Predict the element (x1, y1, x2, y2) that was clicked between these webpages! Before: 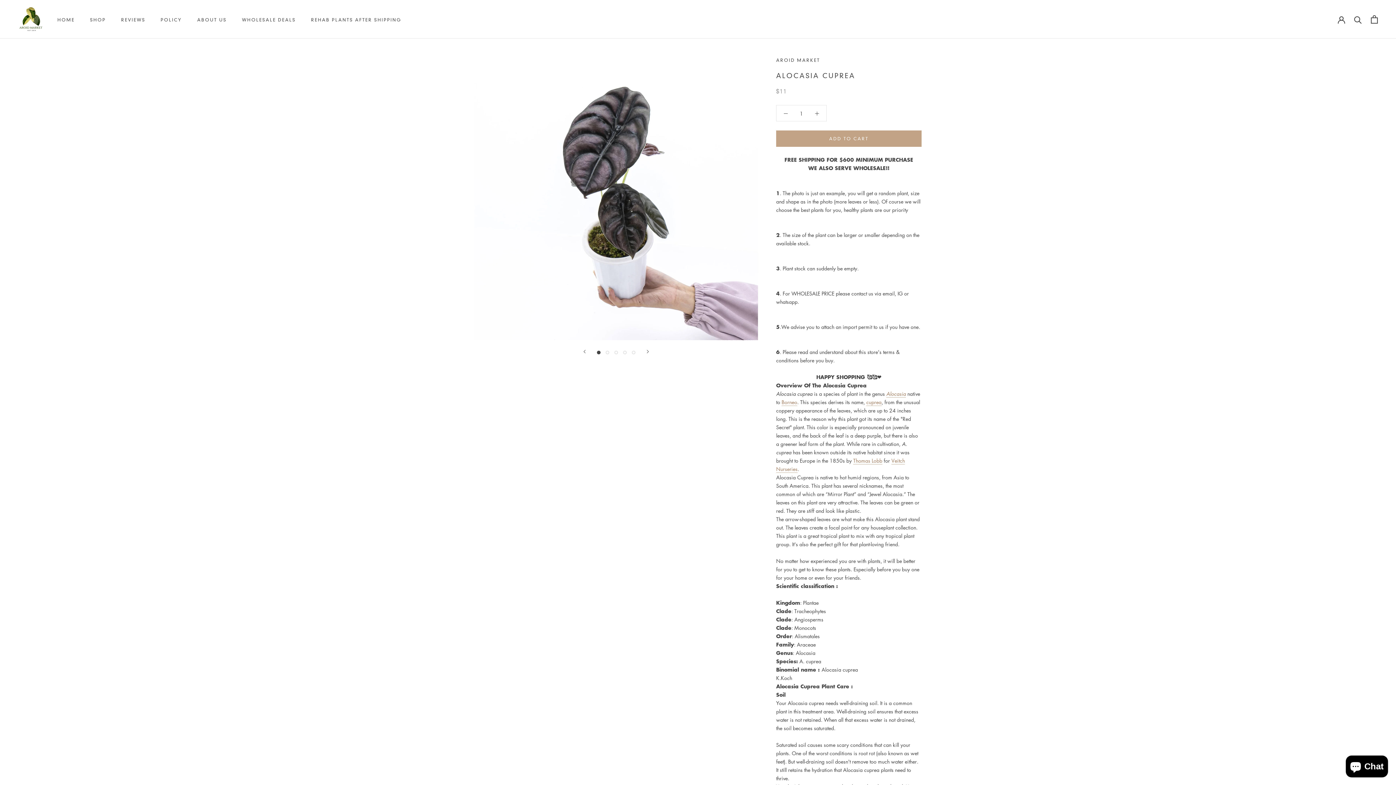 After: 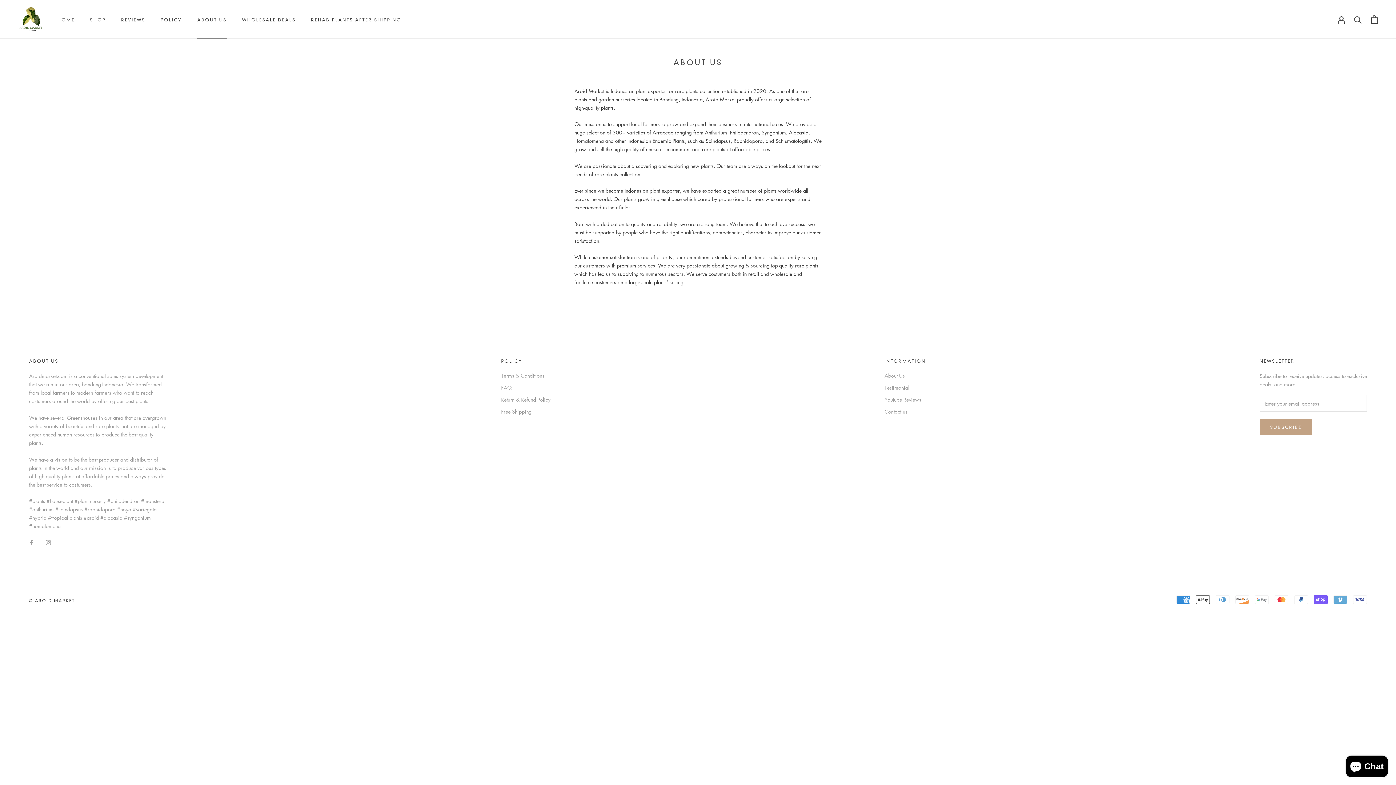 Action: label: ABOUT US
ABOUT US bbox: (197, 16, 226, 22)